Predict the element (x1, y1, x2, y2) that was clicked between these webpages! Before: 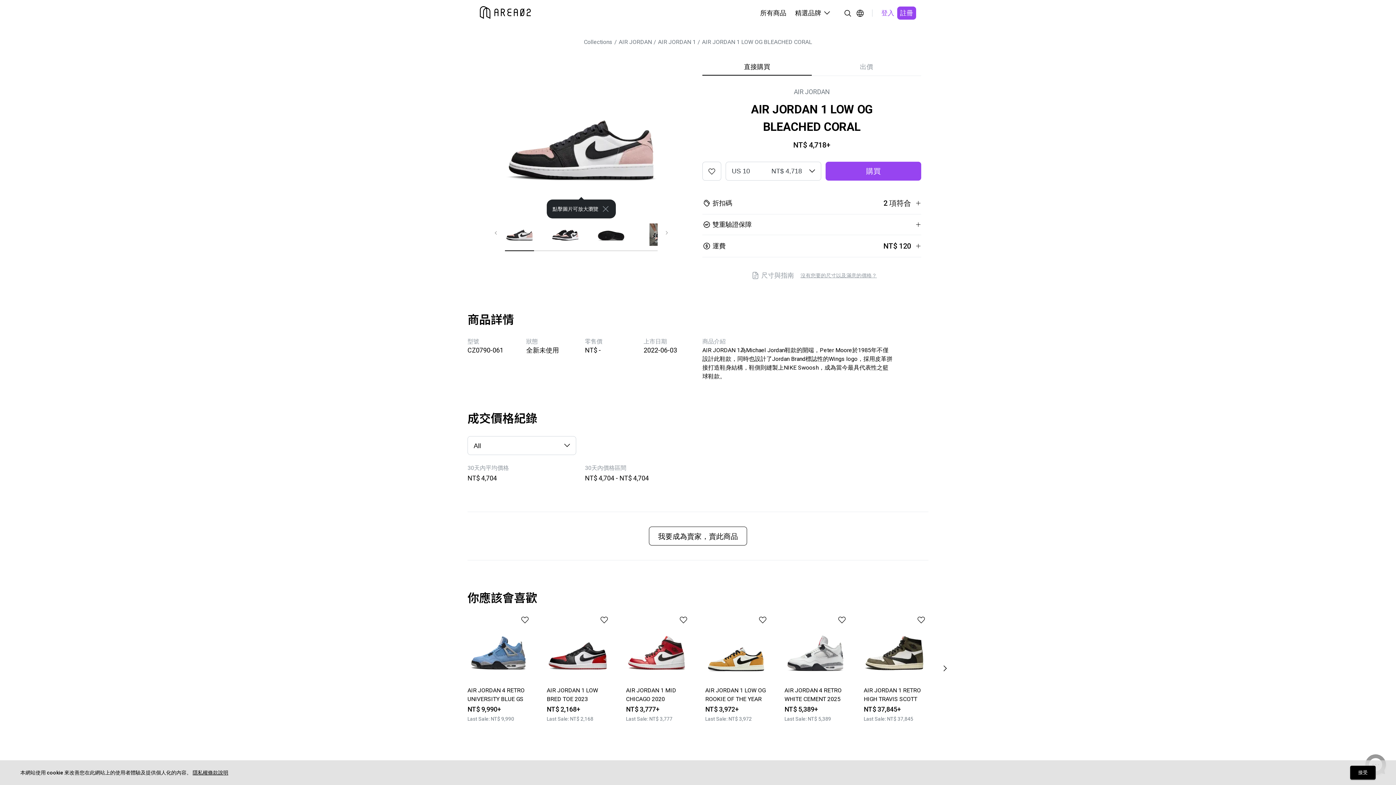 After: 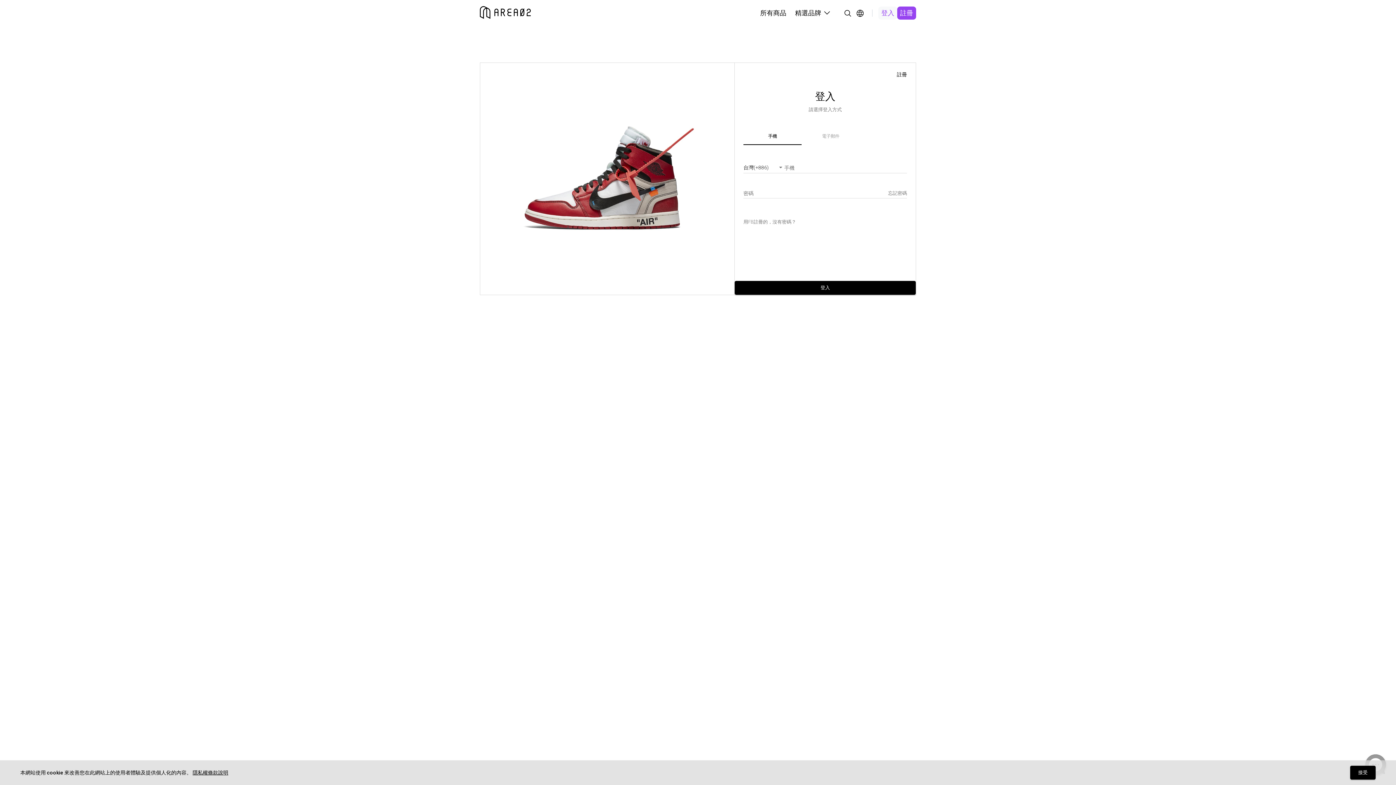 Action: bbox: (878, 6, 897, 19) label: 登入